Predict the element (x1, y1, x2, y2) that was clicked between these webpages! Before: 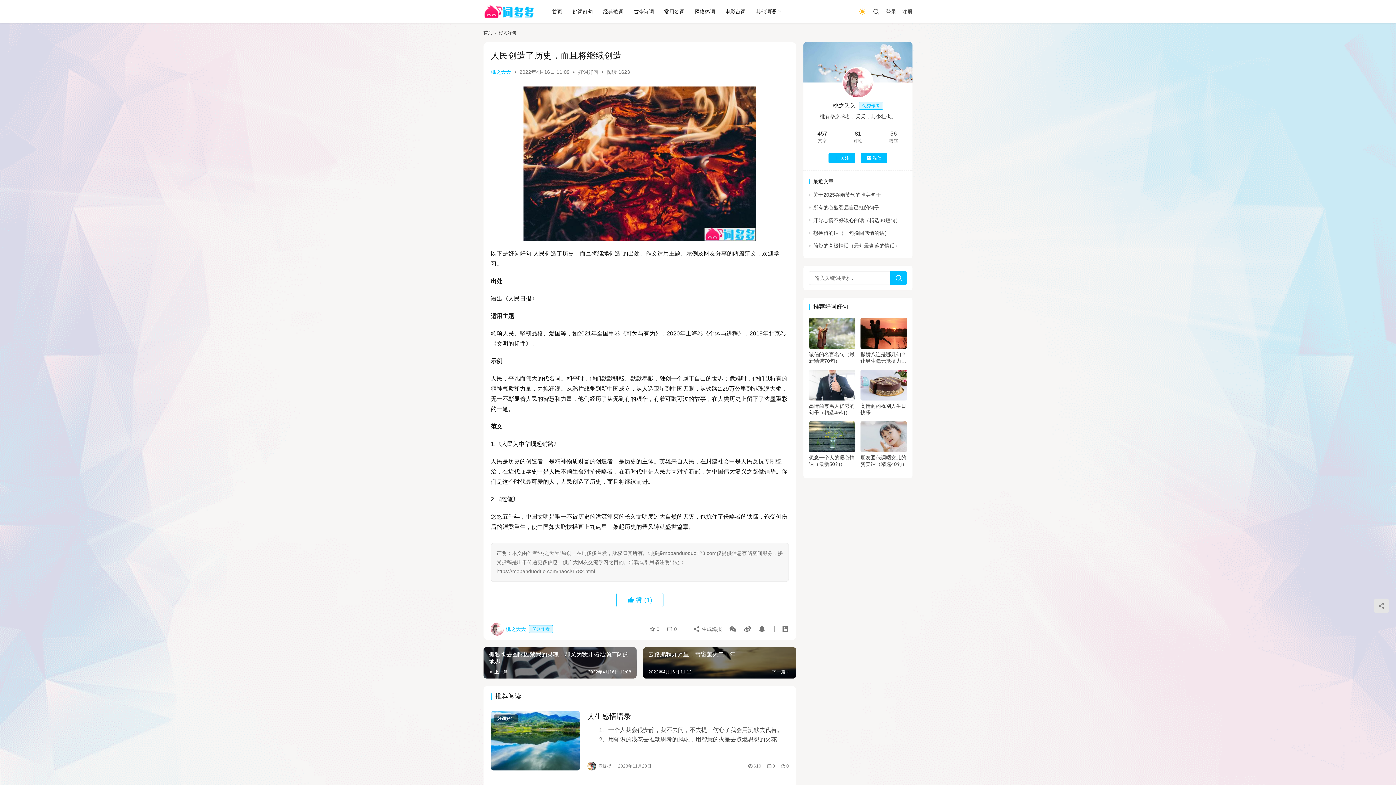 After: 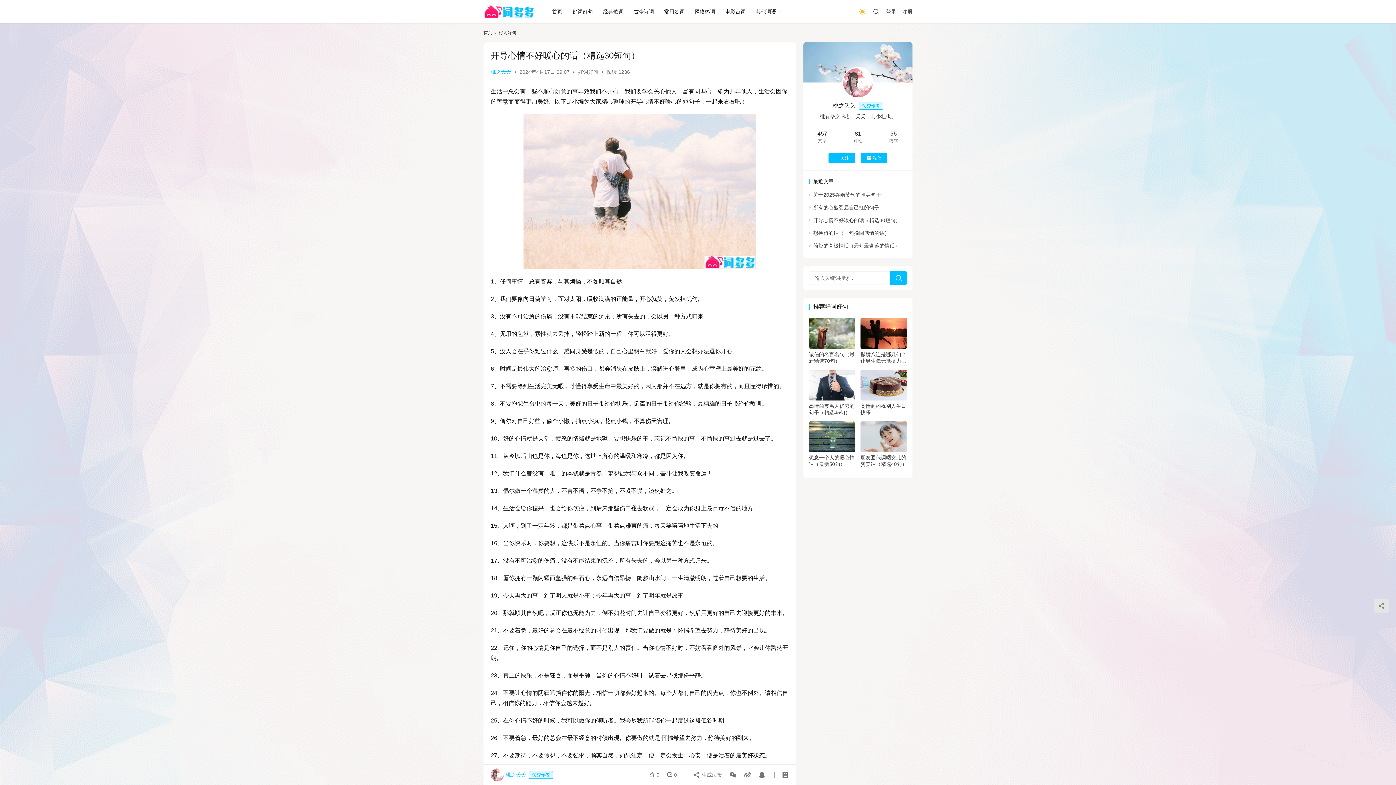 Action: label: 开导心情不好暖心的话（精选30短句） bbox: (813, 217, 900, 223)